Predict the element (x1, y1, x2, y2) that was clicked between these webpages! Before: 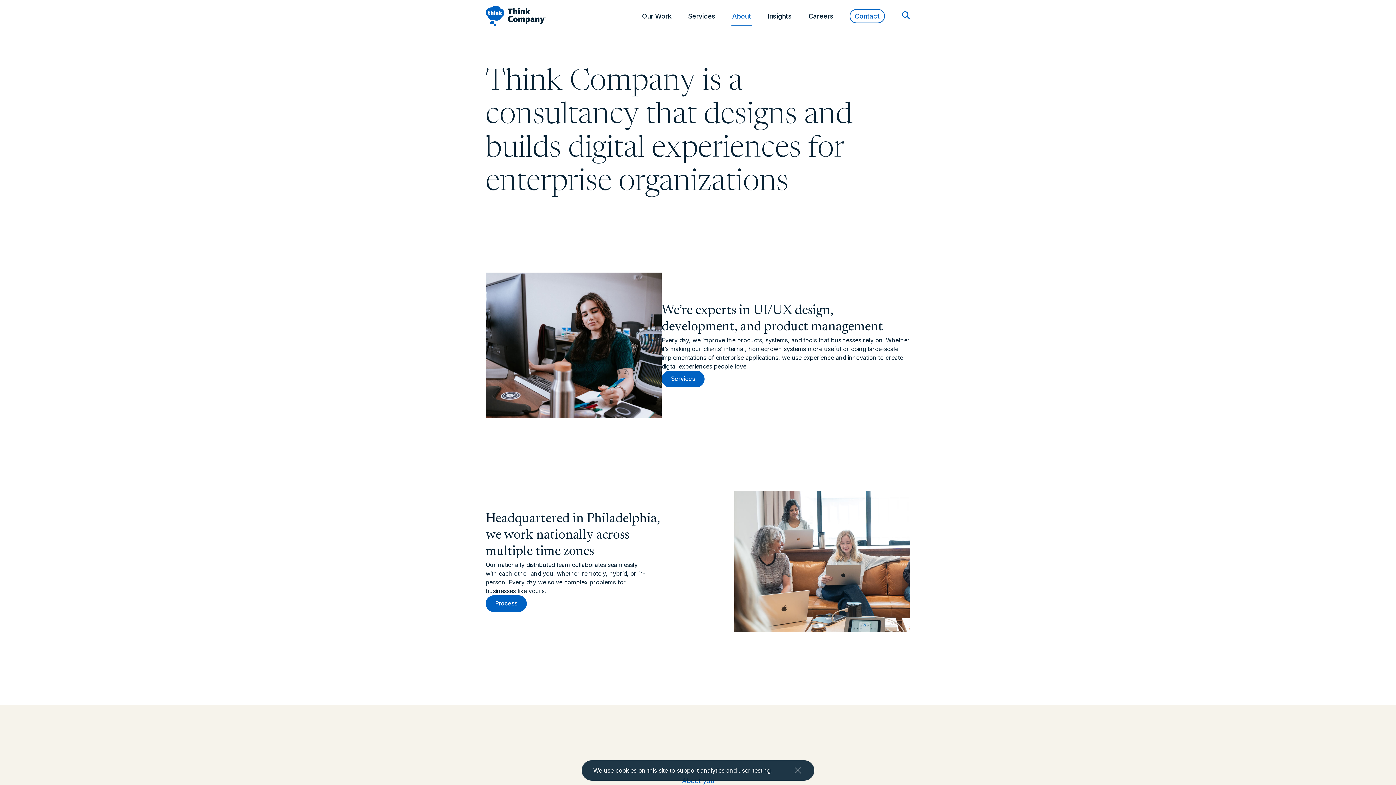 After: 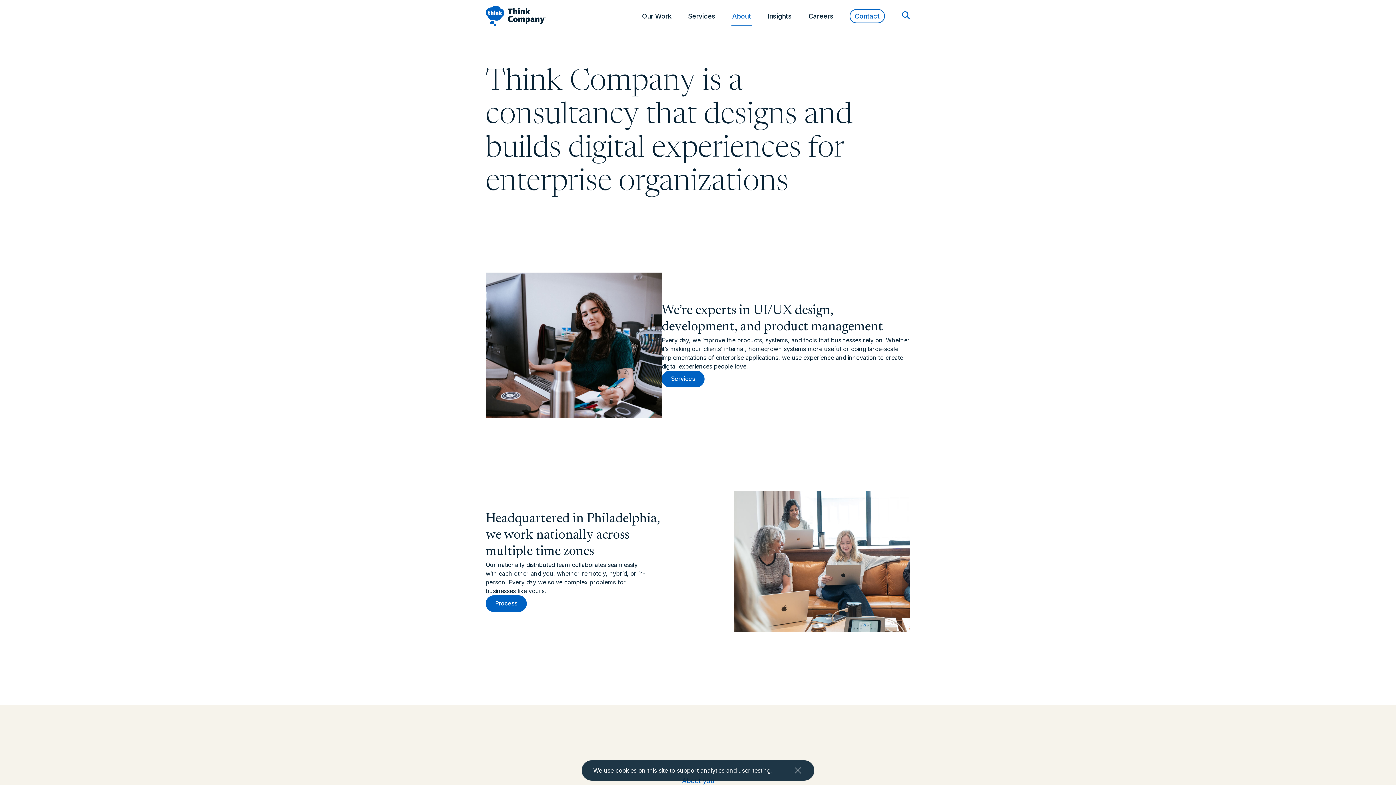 Action: bbox: (731, 9, 752, 26) label: About